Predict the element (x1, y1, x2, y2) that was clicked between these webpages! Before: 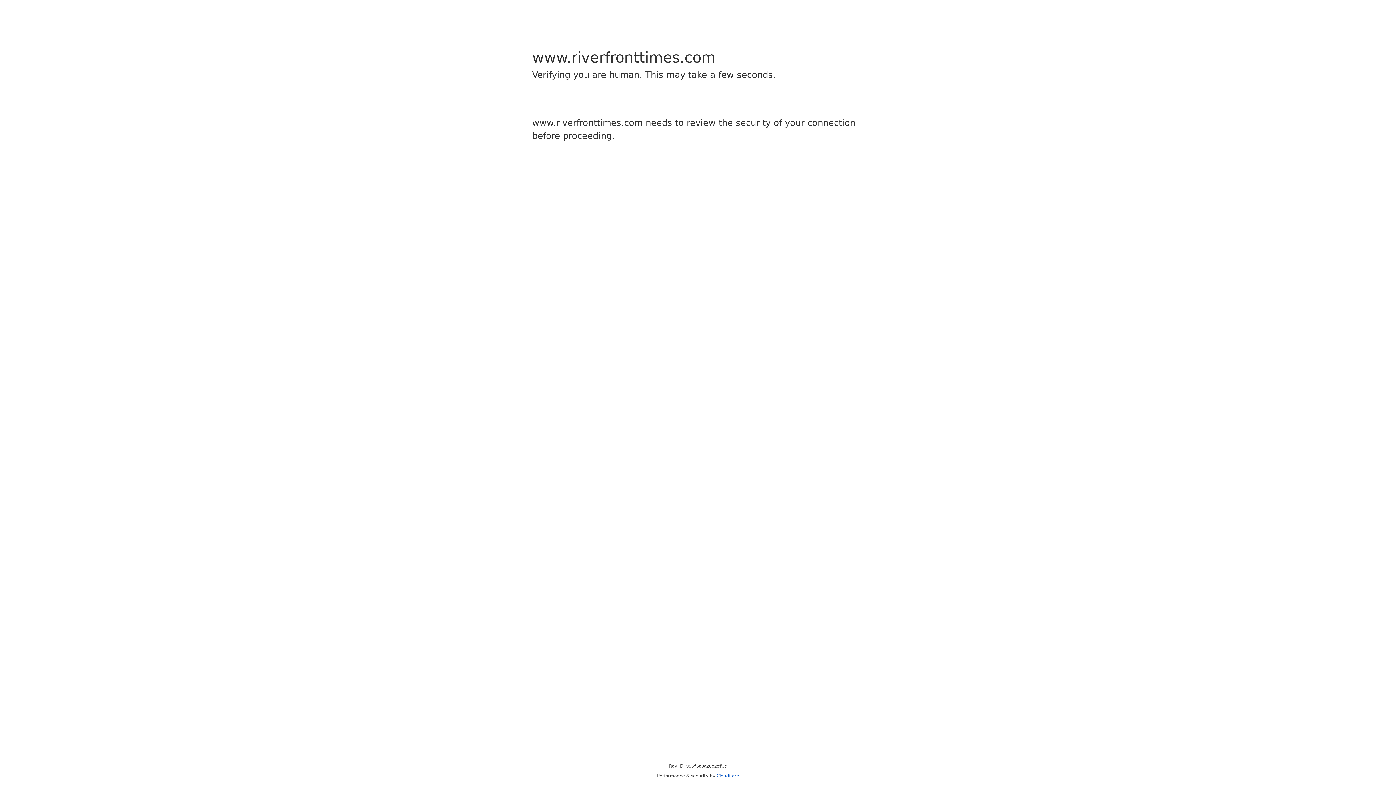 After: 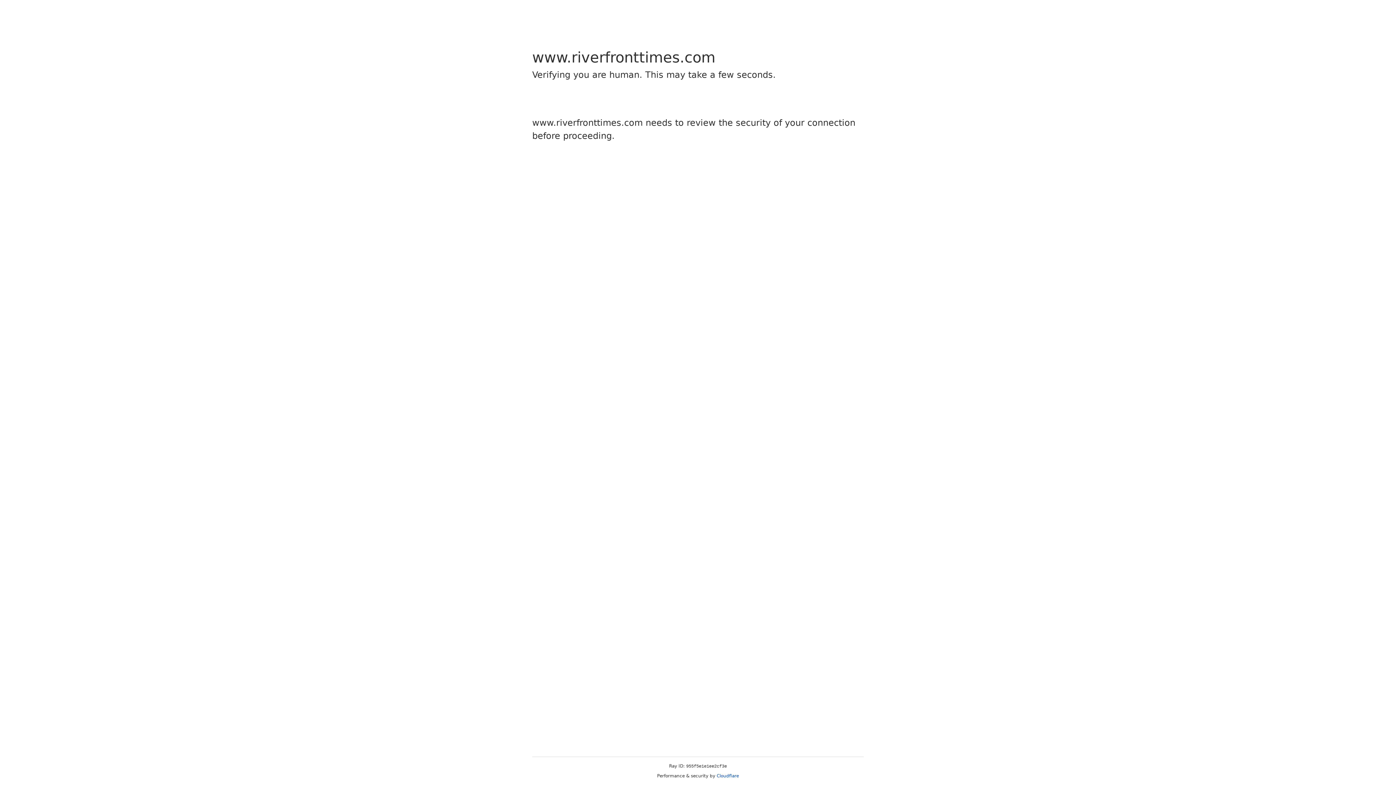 Action: label: Cloudflare bbox: (716, 773, 739, 778)